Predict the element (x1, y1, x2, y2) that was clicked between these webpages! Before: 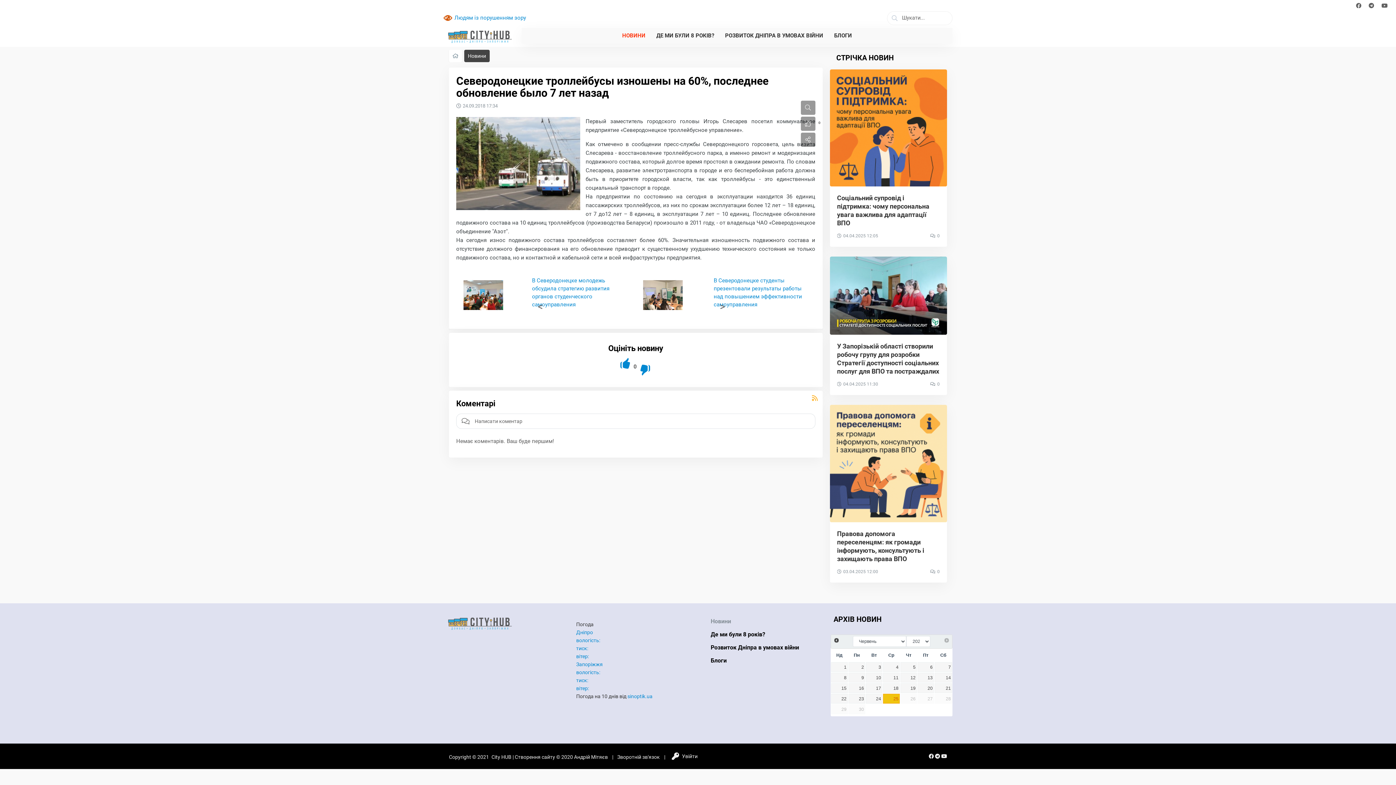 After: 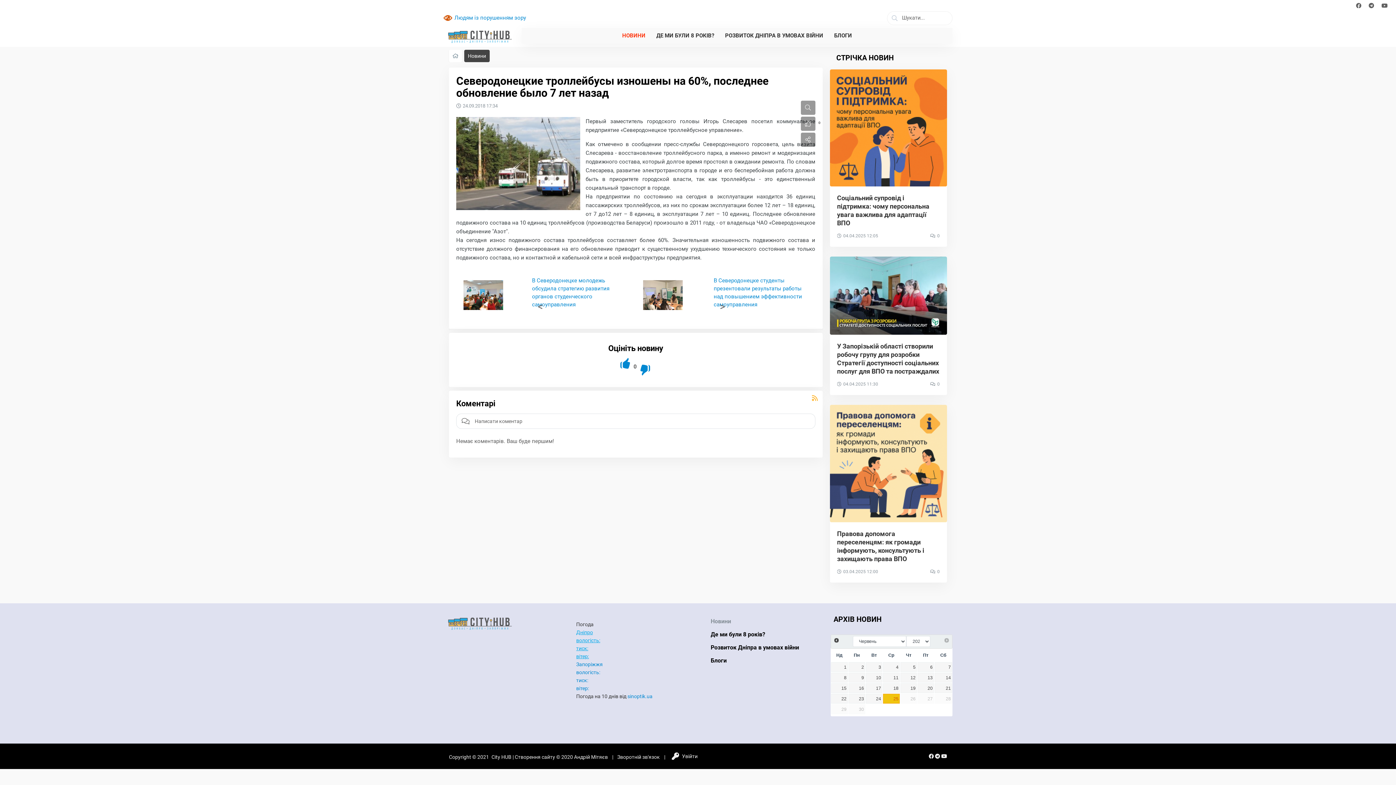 Action: bbox: (576, 628, 663, 660) label: Дніпро

вологість:

тиск:

вітер: